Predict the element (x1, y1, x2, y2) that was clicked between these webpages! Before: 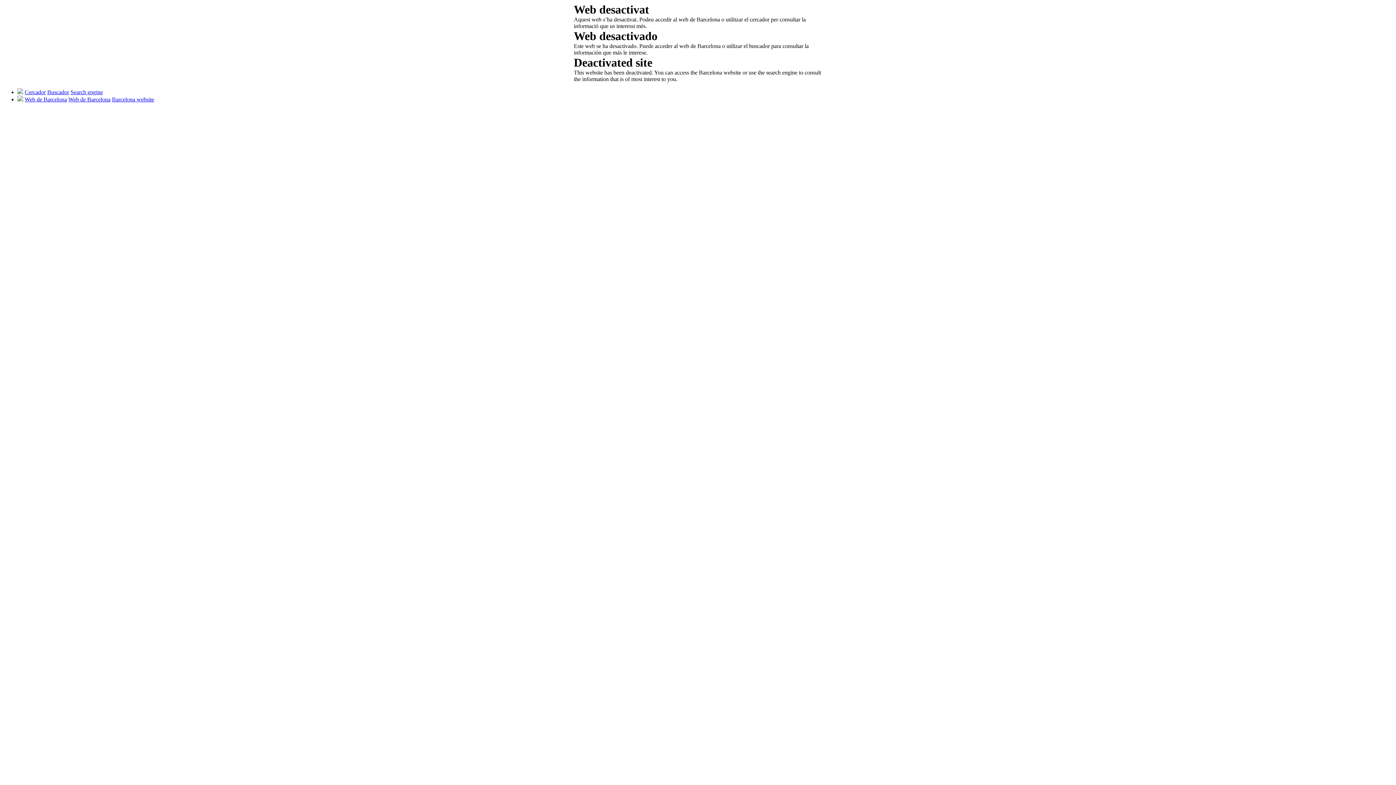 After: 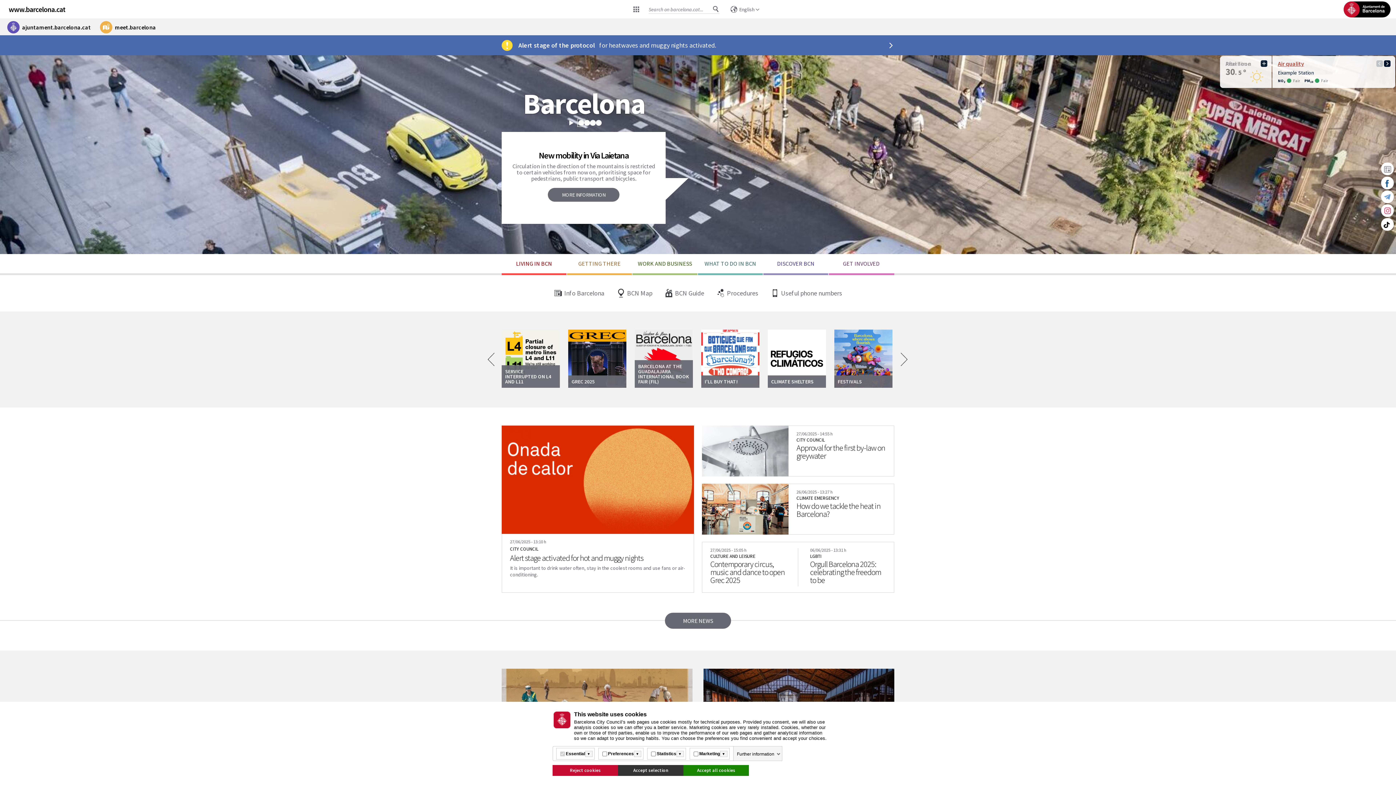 Action: bbox: (112, 96, 154, 102) label: Barcelona website